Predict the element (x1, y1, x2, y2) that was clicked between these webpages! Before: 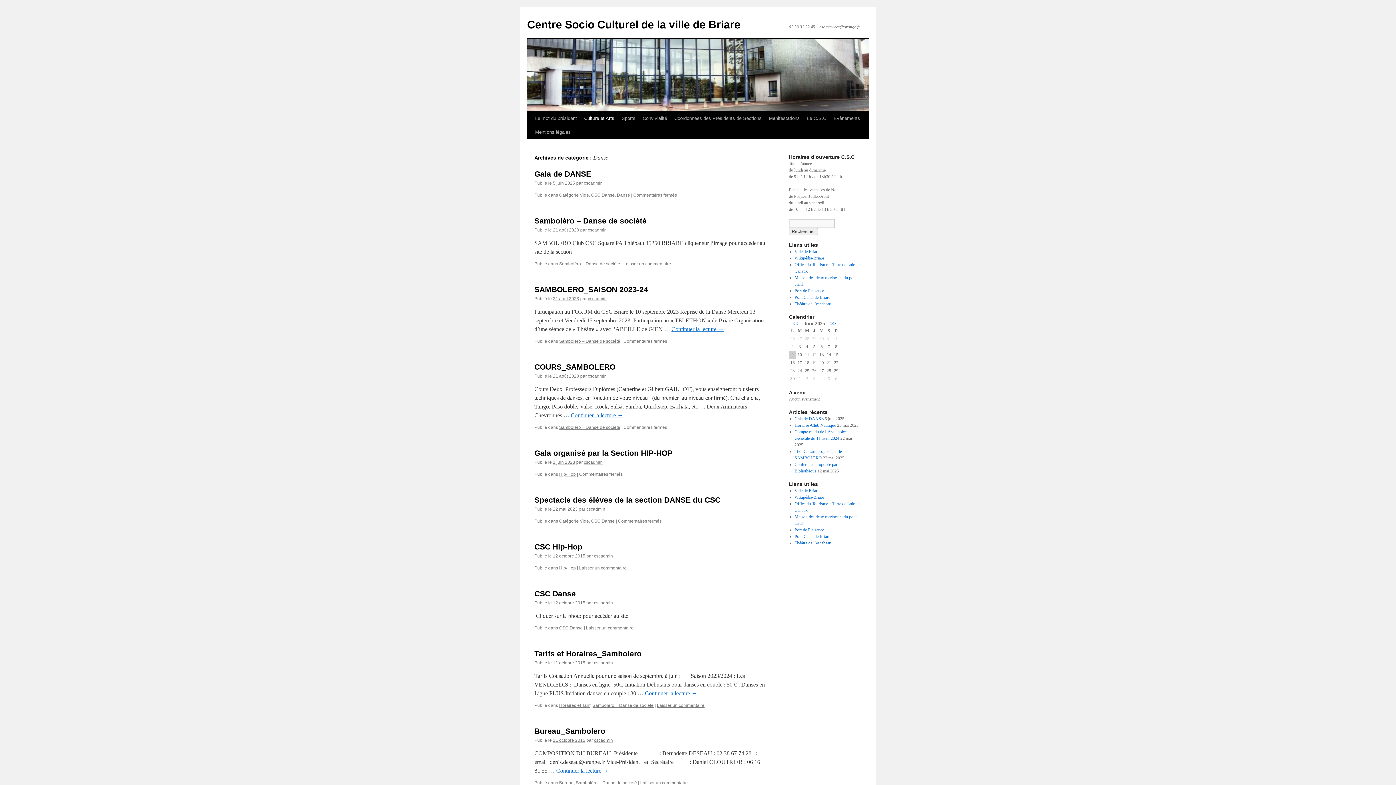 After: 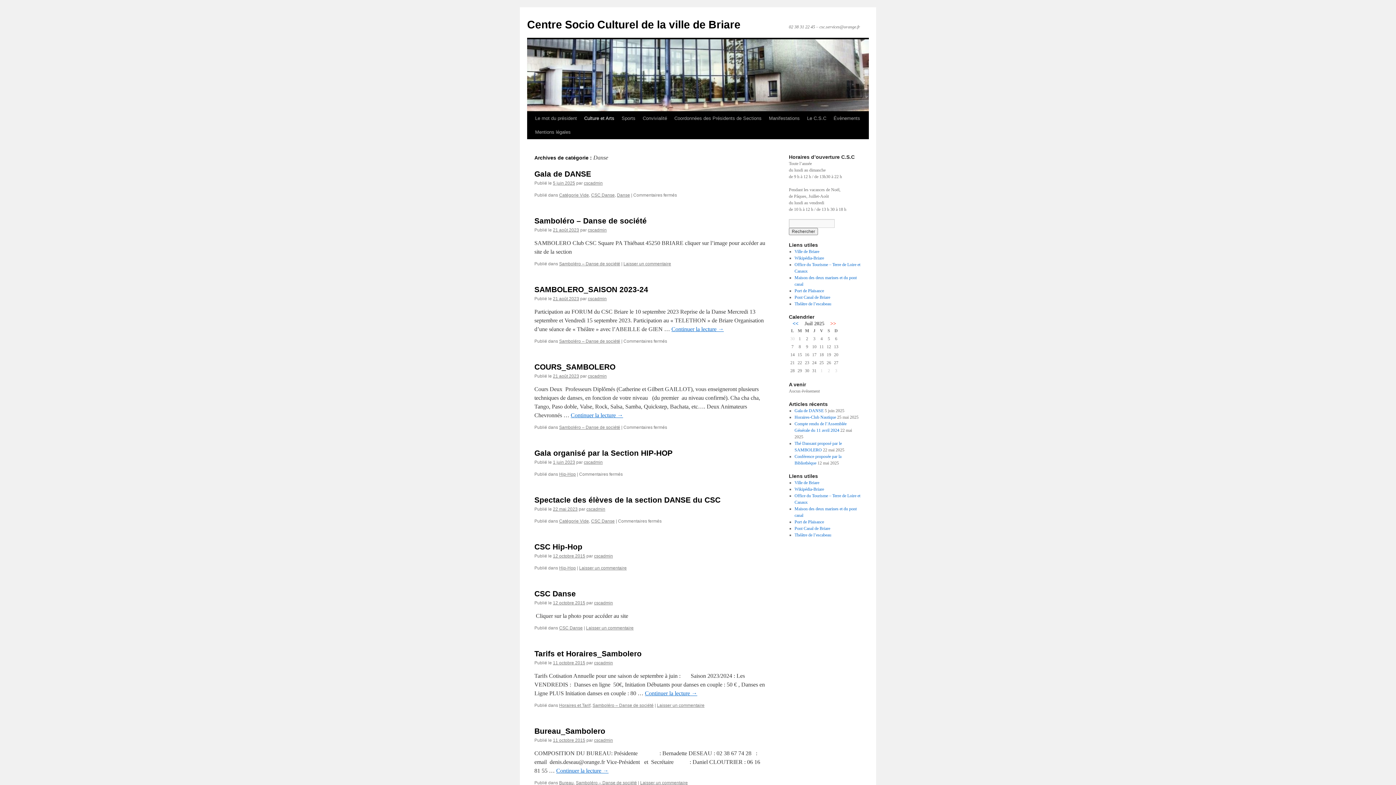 Action: bbox: (830, 320, 840, 326) label: >>